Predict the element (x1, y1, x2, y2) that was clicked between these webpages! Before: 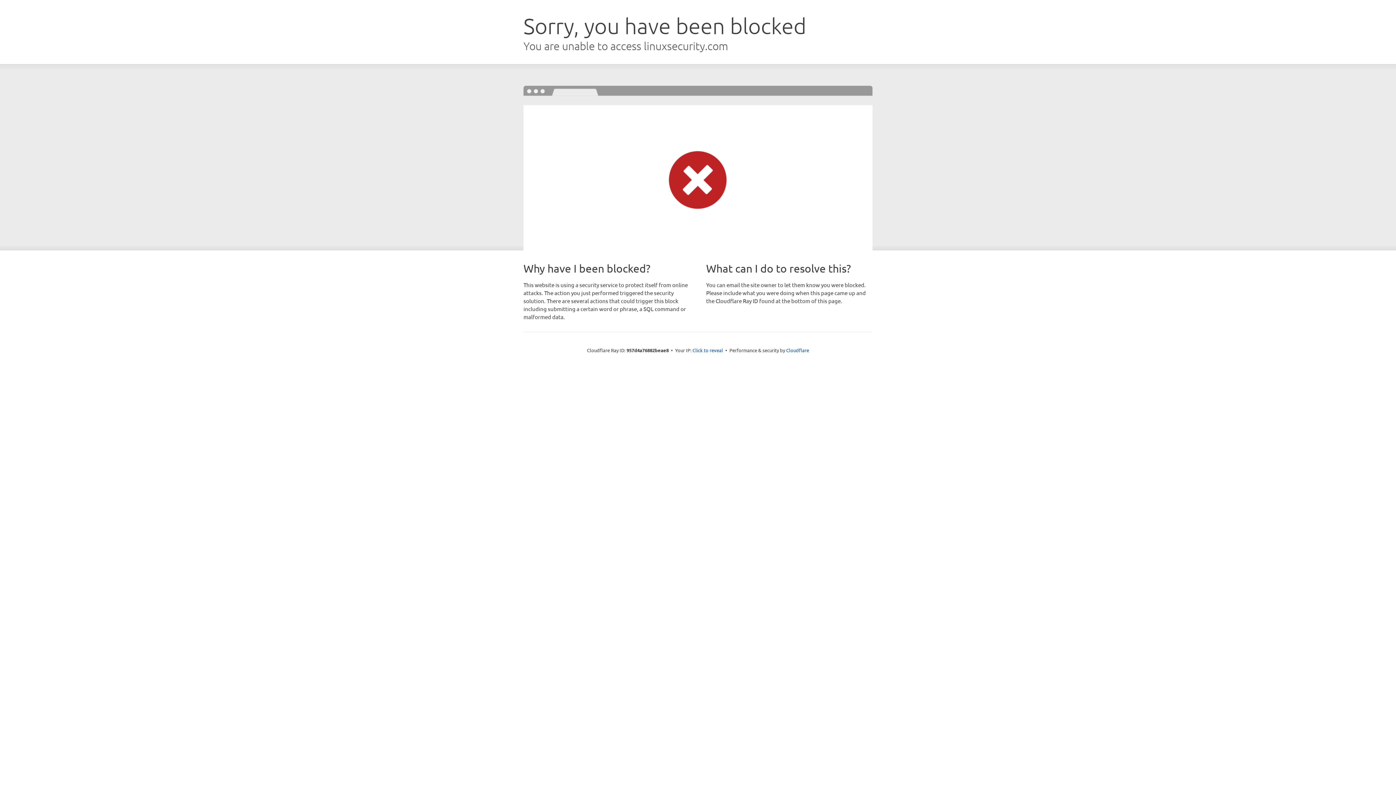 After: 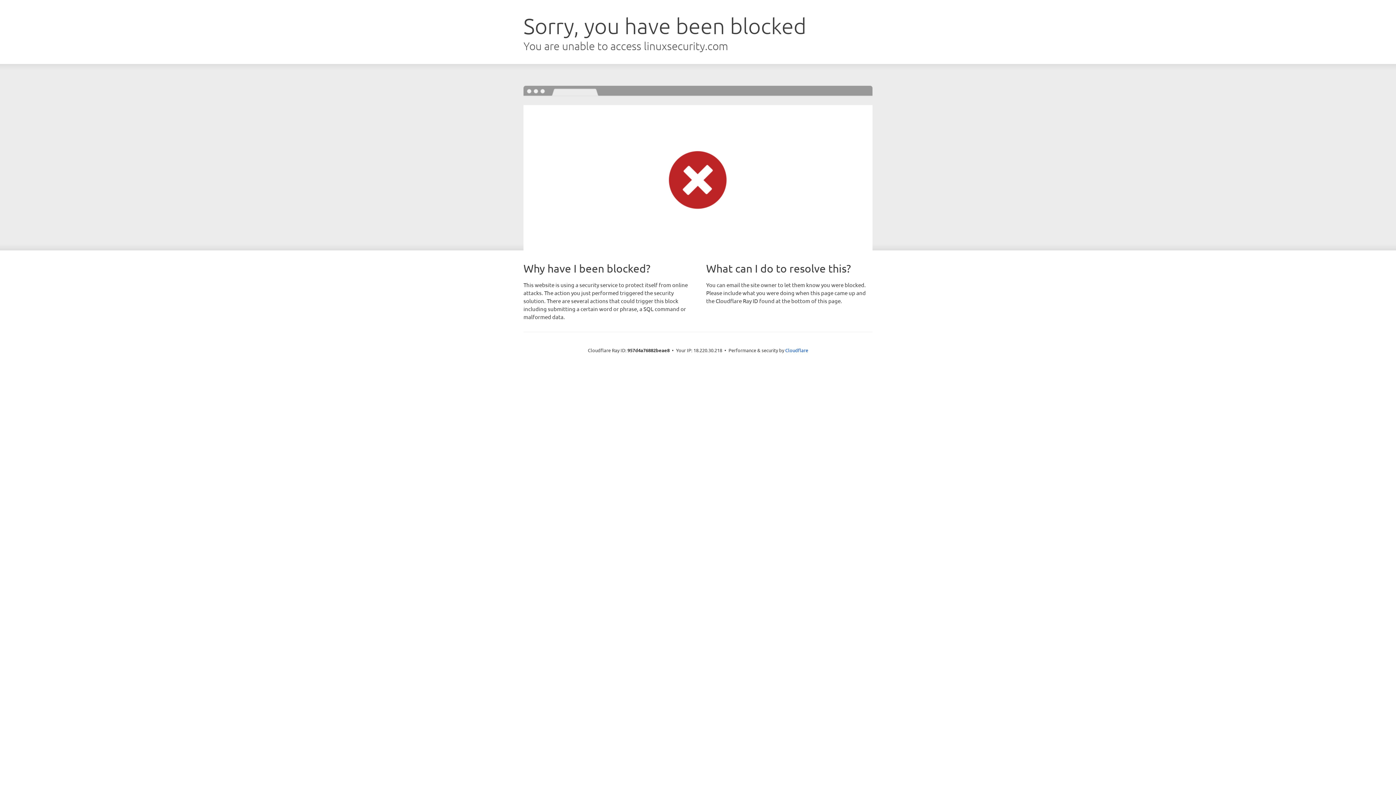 Action: label: Click to reveal bbox: (692, 346, 723, 353)